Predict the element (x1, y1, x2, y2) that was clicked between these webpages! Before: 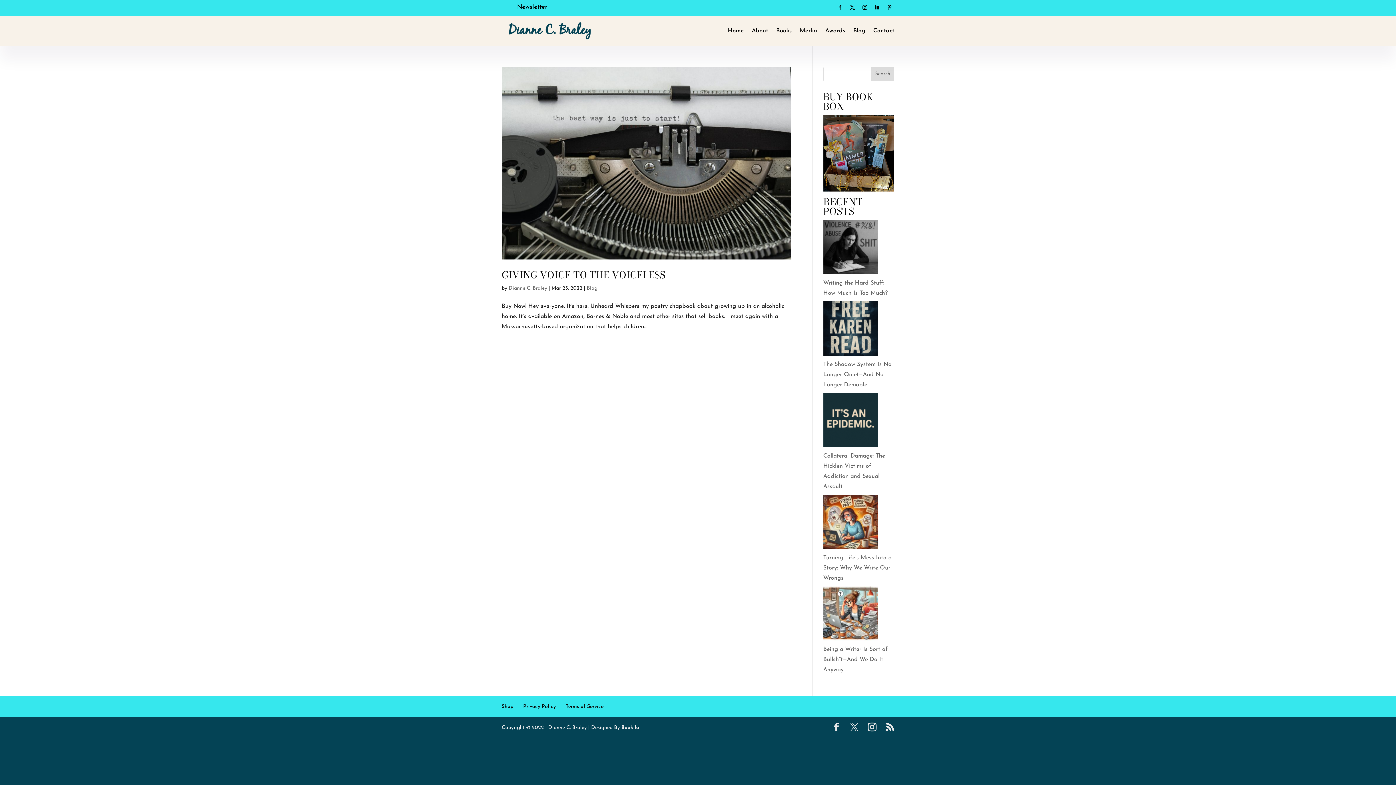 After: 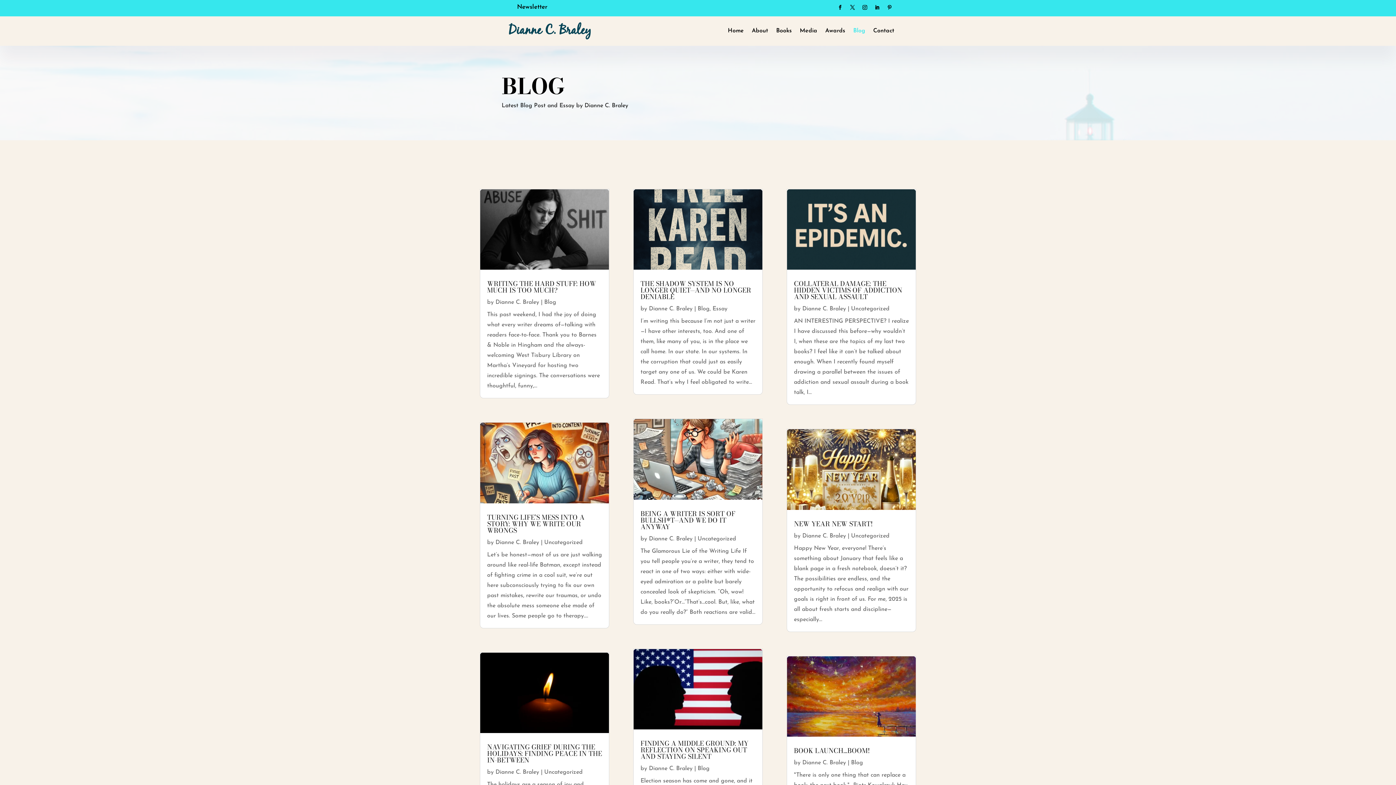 Action: bbox: (853, 16, 865, 45) label: Blog